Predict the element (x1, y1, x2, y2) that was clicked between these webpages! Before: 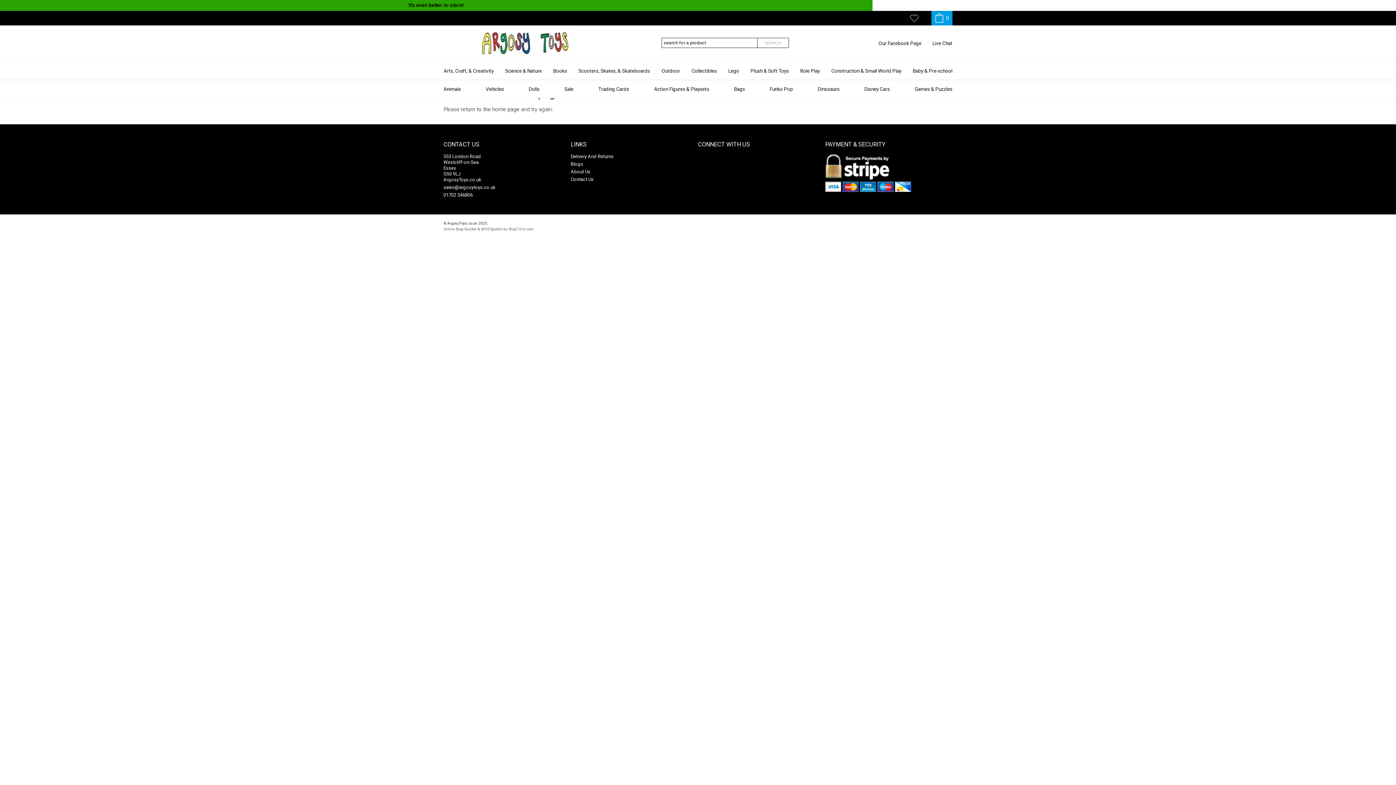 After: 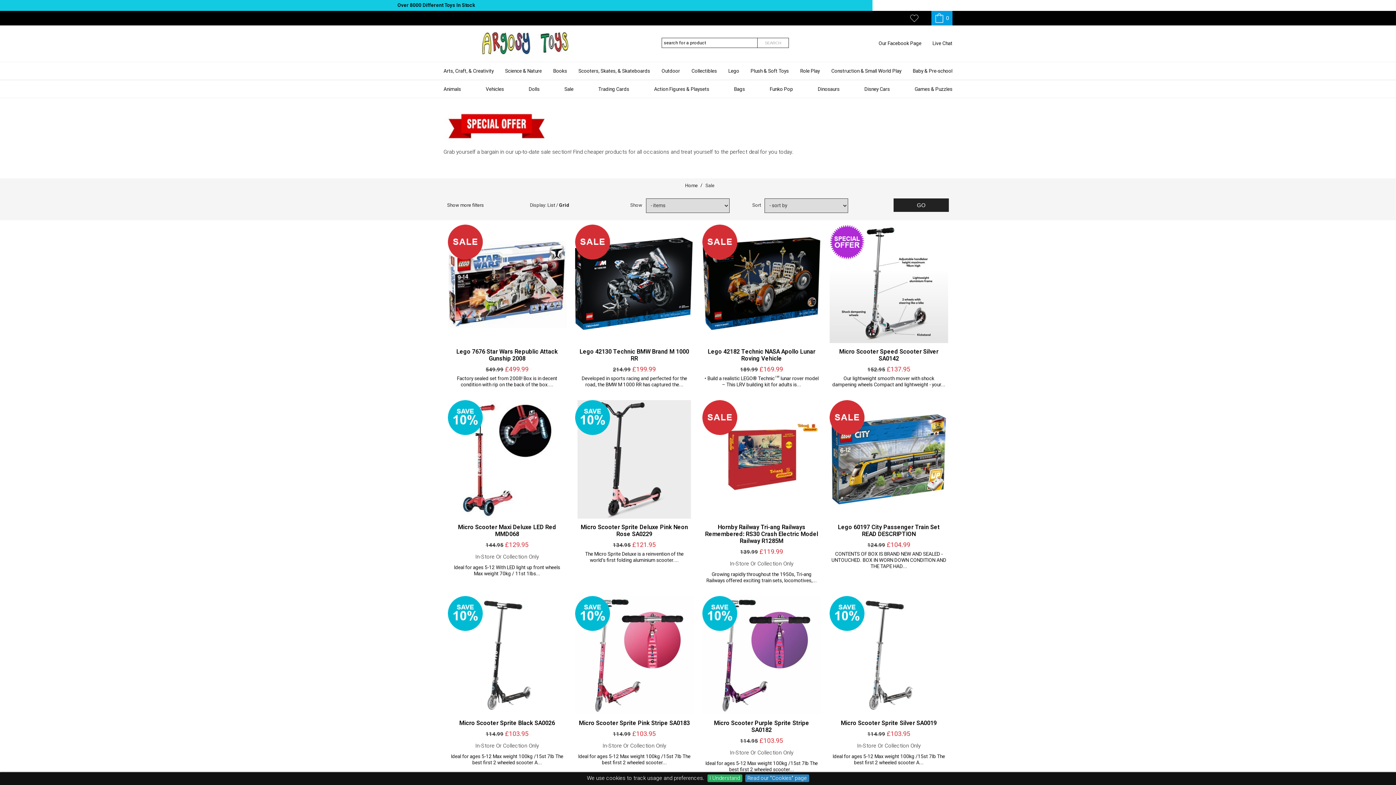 Action: label: Sale bbox: (564, 80, 573, 98)